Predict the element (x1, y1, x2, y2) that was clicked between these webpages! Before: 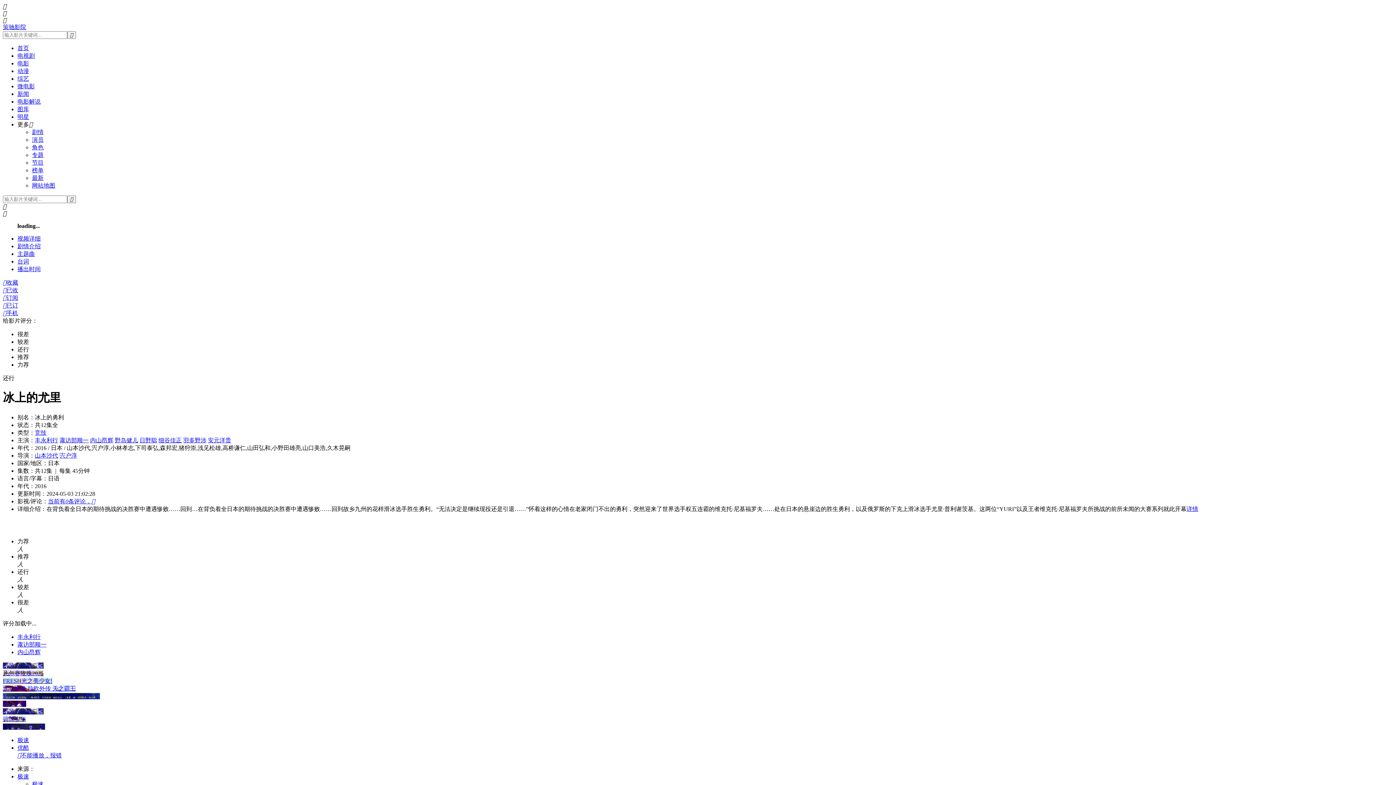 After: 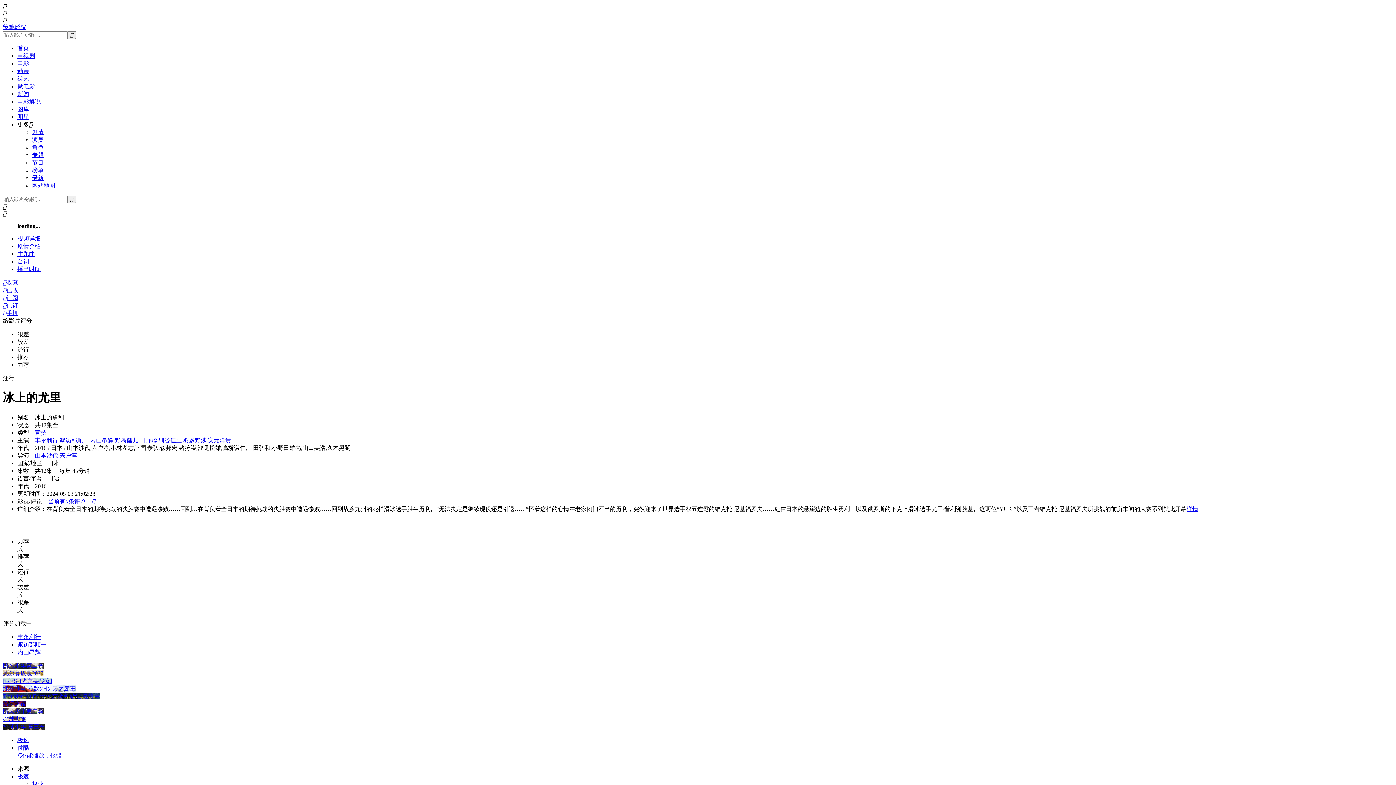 Action: bbox: (2, 678, 52, 684) label: FRESH光之美少女!